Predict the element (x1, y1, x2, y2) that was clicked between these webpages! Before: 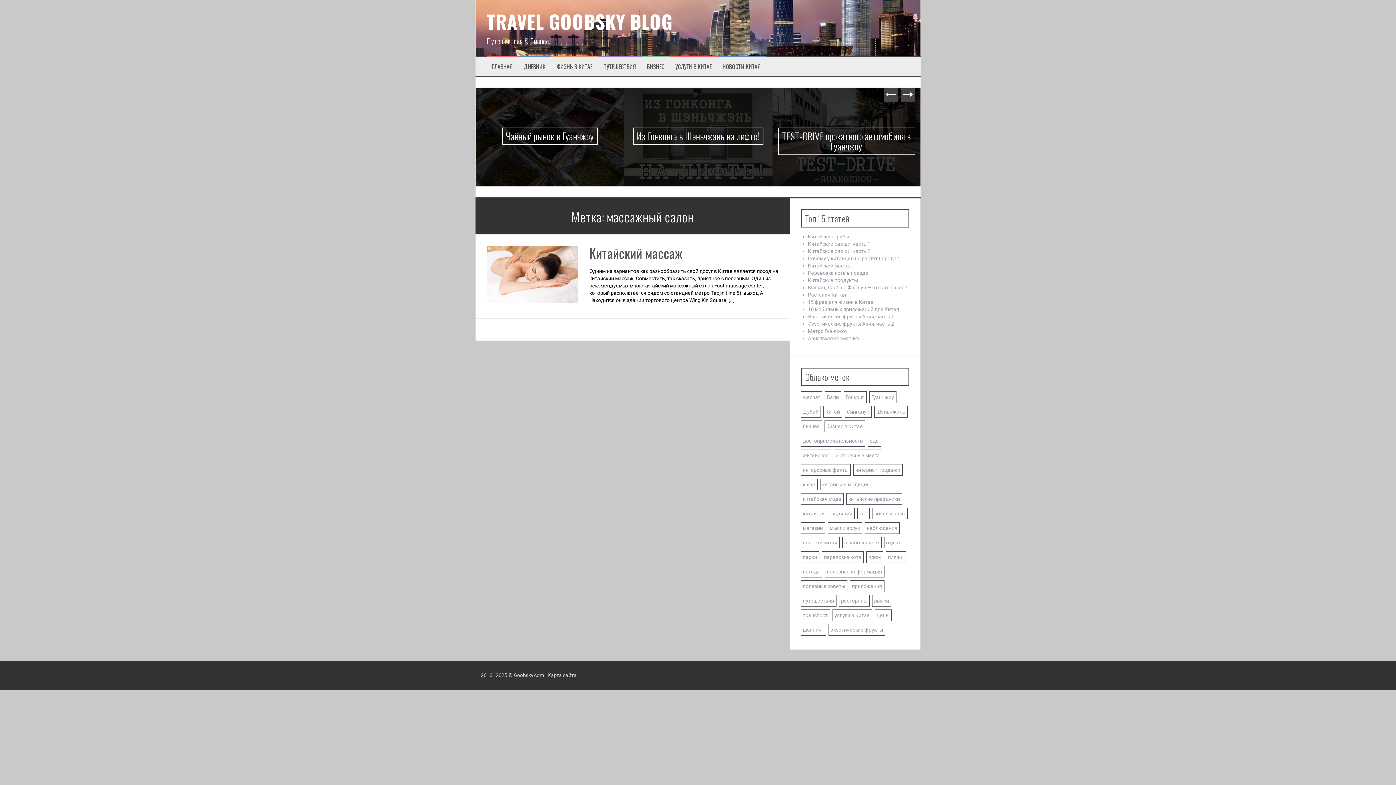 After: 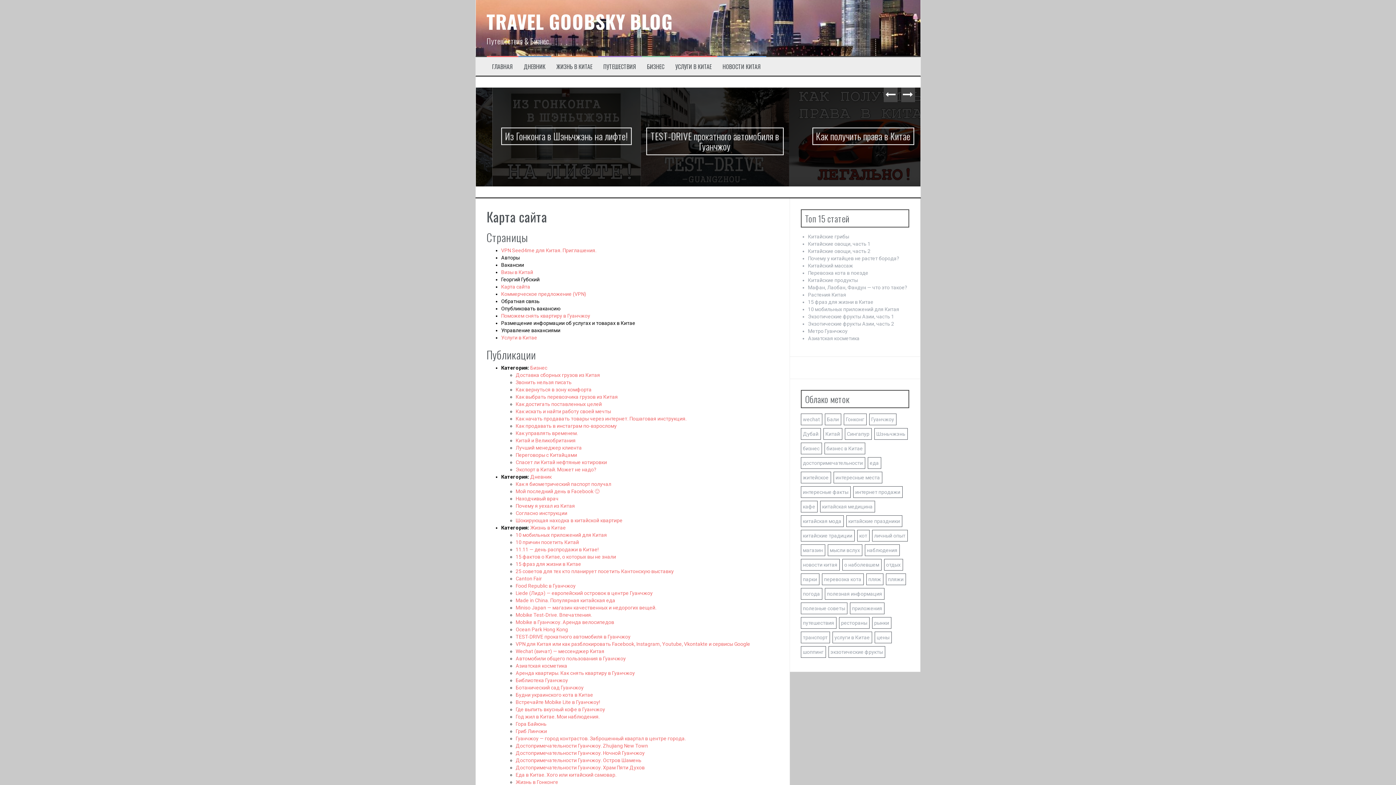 Action: bbox: (547, 672, 576, 678) label: Карта сайта